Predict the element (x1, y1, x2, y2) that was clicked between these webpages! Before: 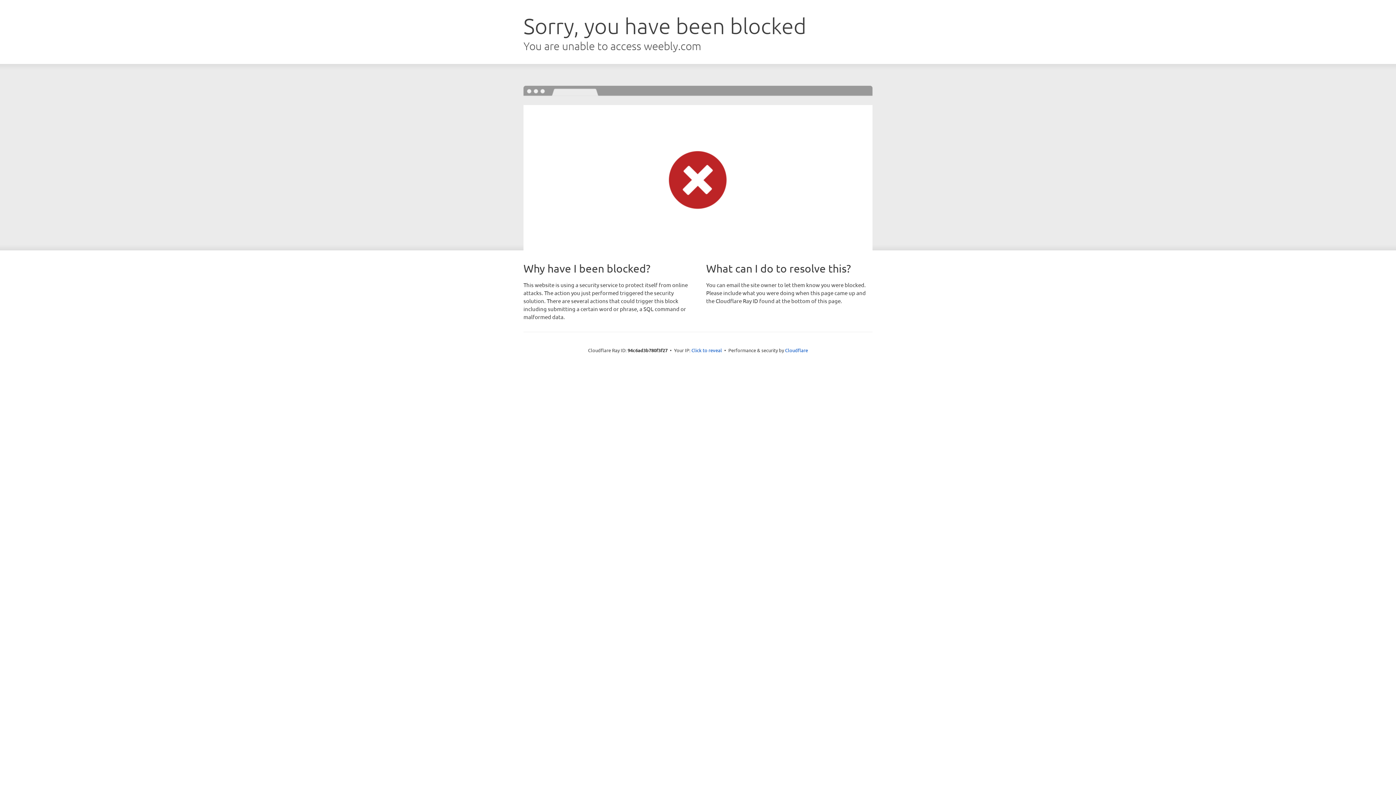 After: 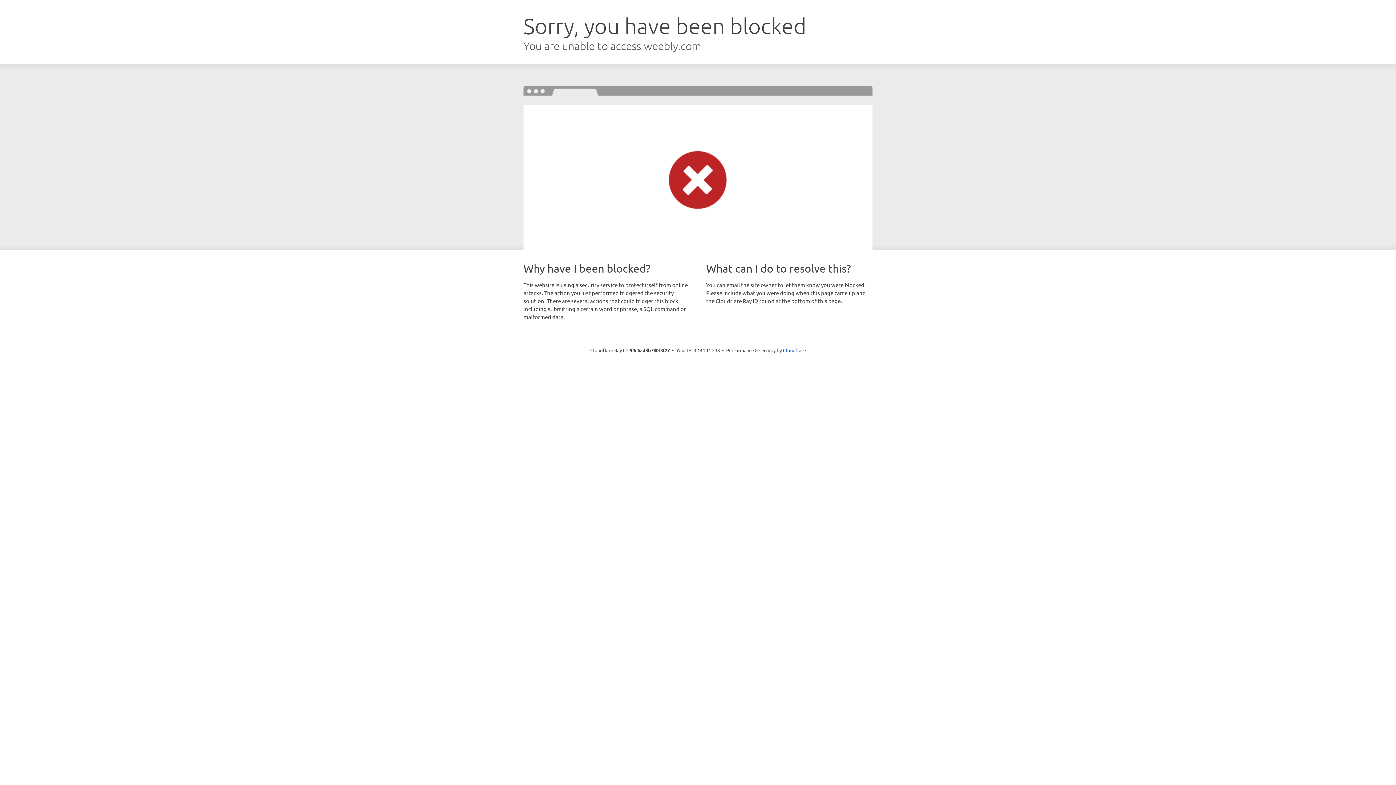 Action: bbox: (691, 346, 722, 353) label: Click to reveal